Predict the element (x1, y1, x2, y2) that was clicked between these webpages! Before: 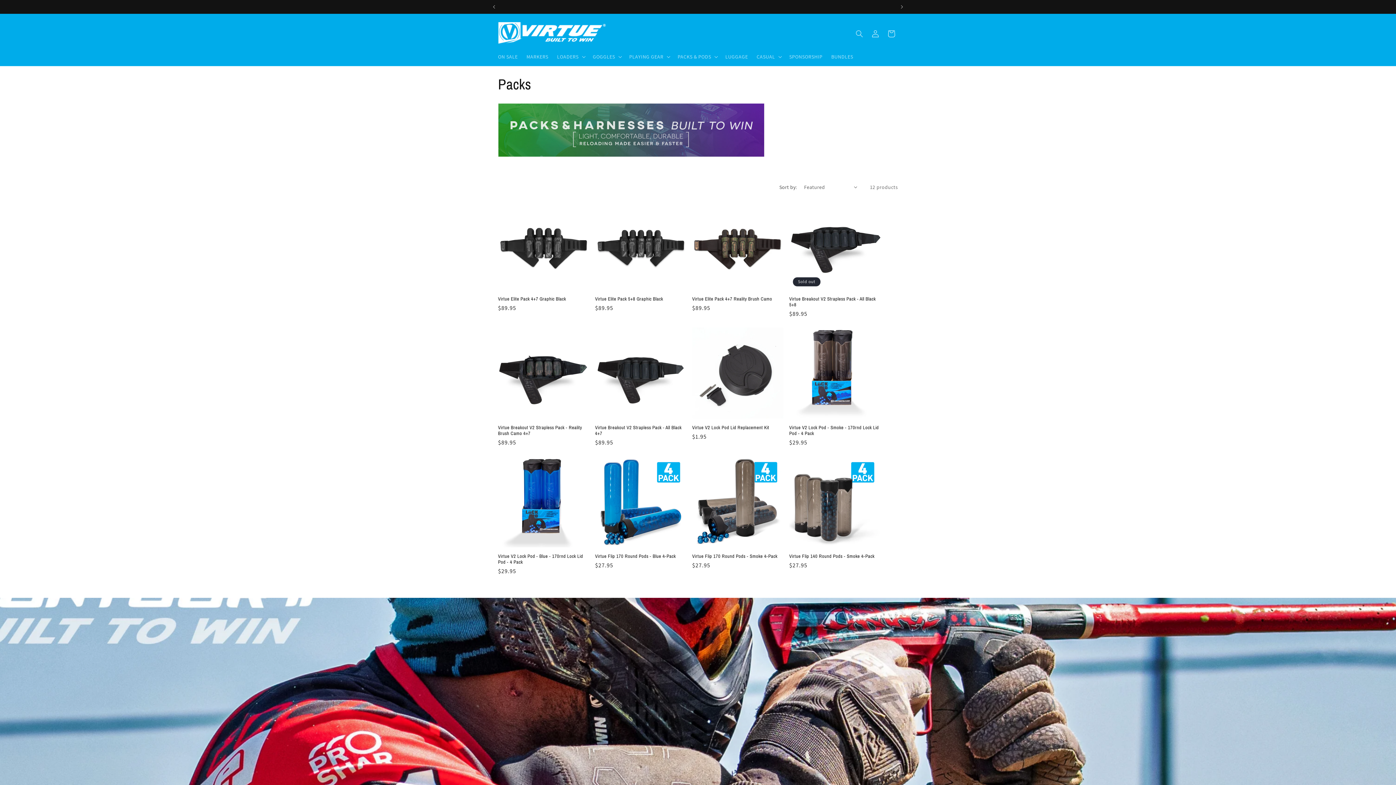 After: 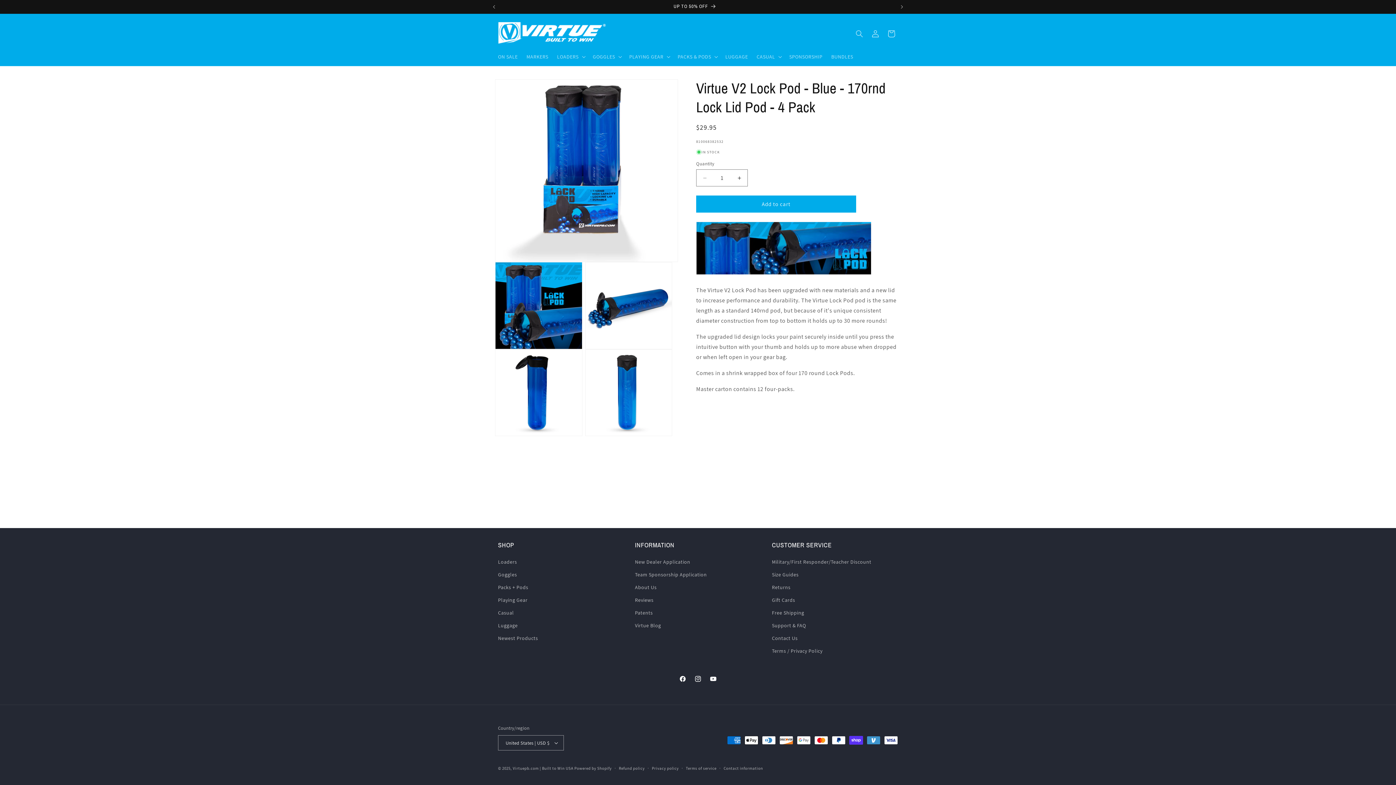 Action: label: Virtue V2 Lock Pod - Blue - 170rnd Lock Lid Pod - 4 Pack bbox: (498, 553, 589, 565)